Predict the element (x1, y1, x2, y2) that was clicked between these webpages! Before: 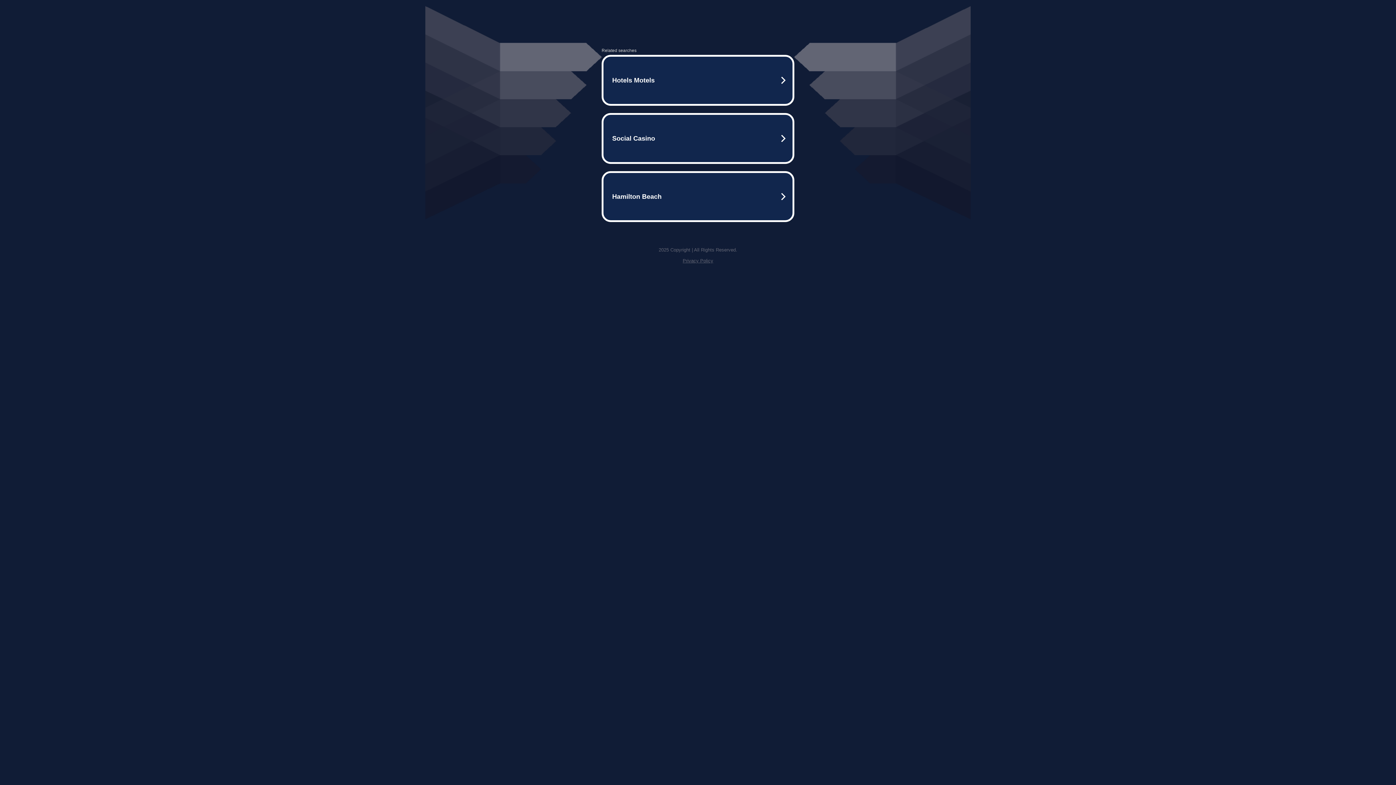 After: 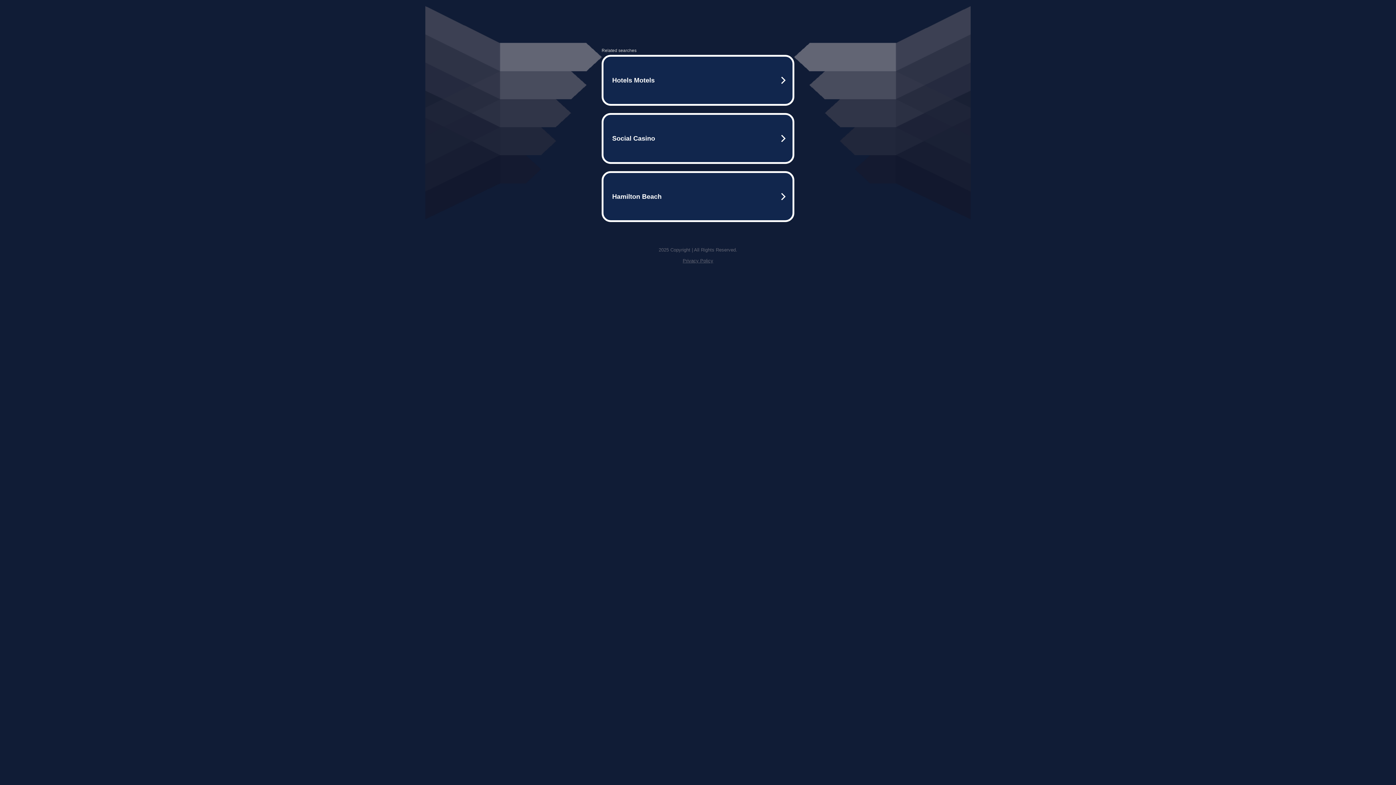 Action: bbox: (682, 258, 713, 263) label: Privacy Policy